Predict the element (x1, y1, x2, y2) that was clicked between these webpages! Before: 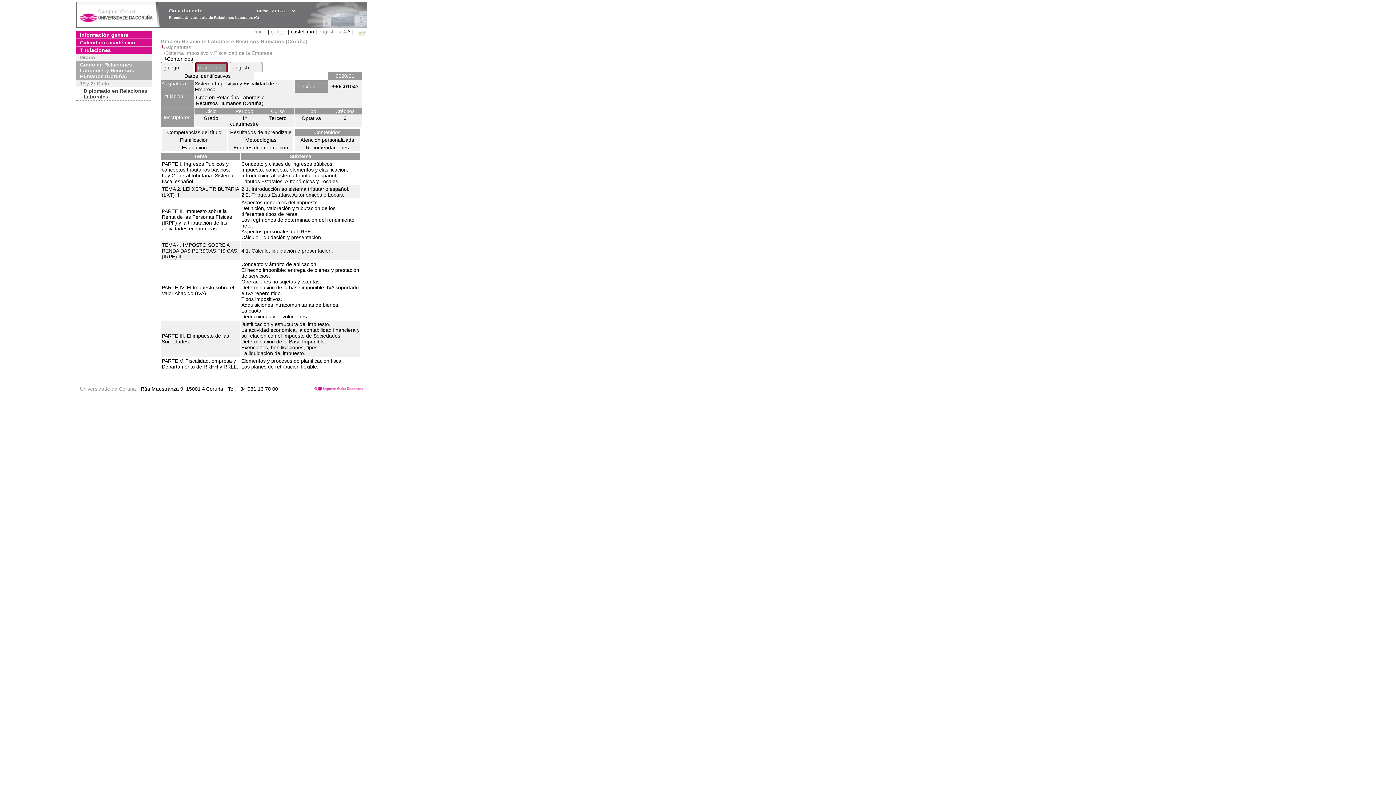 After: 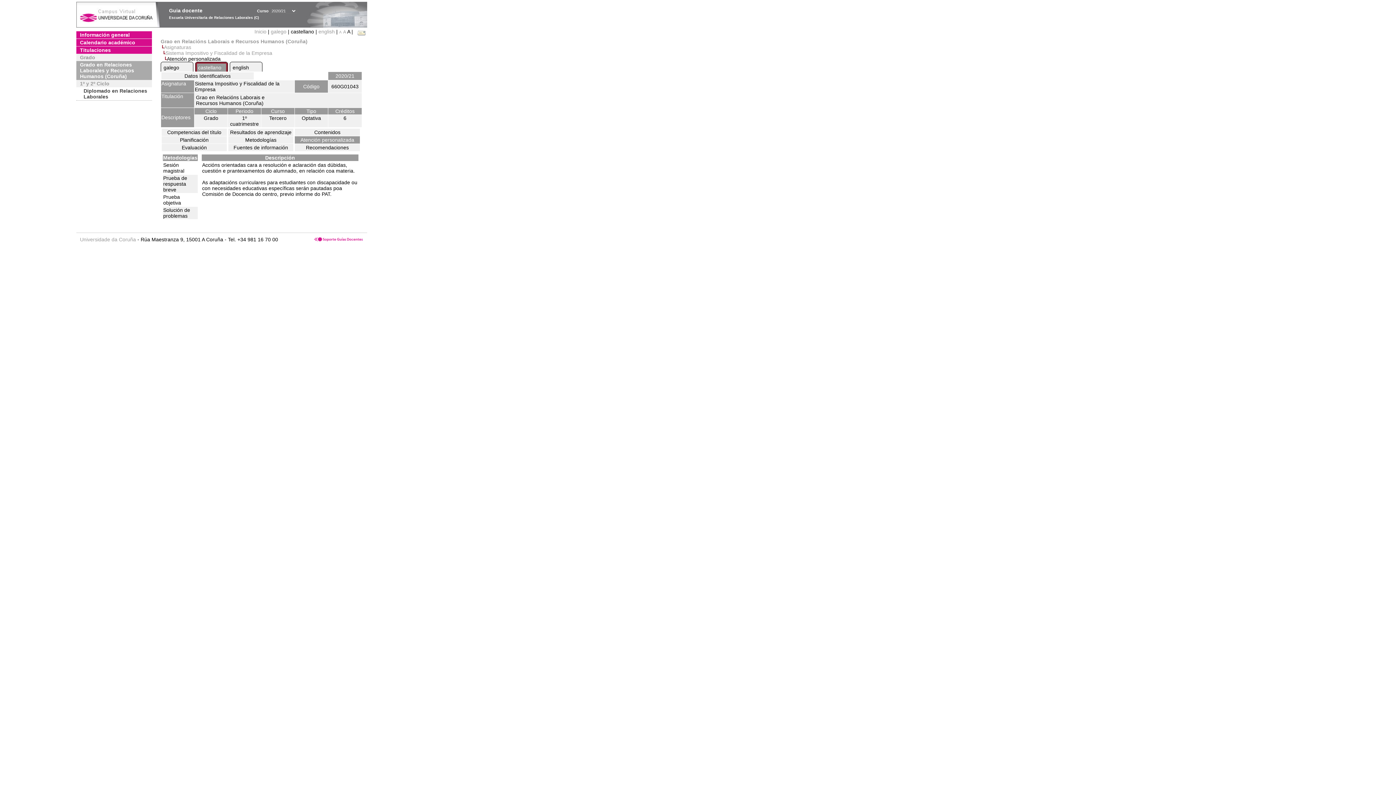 Action: label: Atención personalizada bbox: (294, 136, 360, 143)